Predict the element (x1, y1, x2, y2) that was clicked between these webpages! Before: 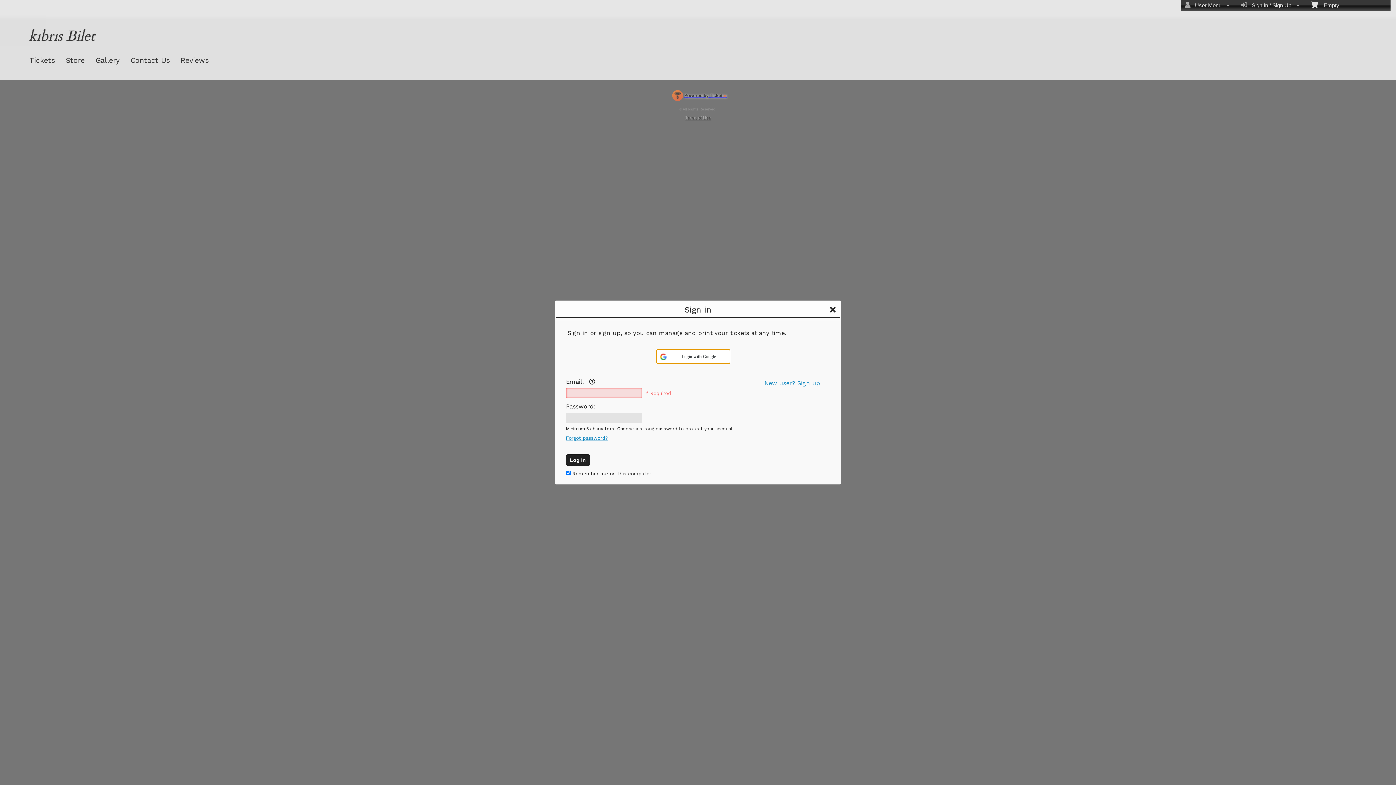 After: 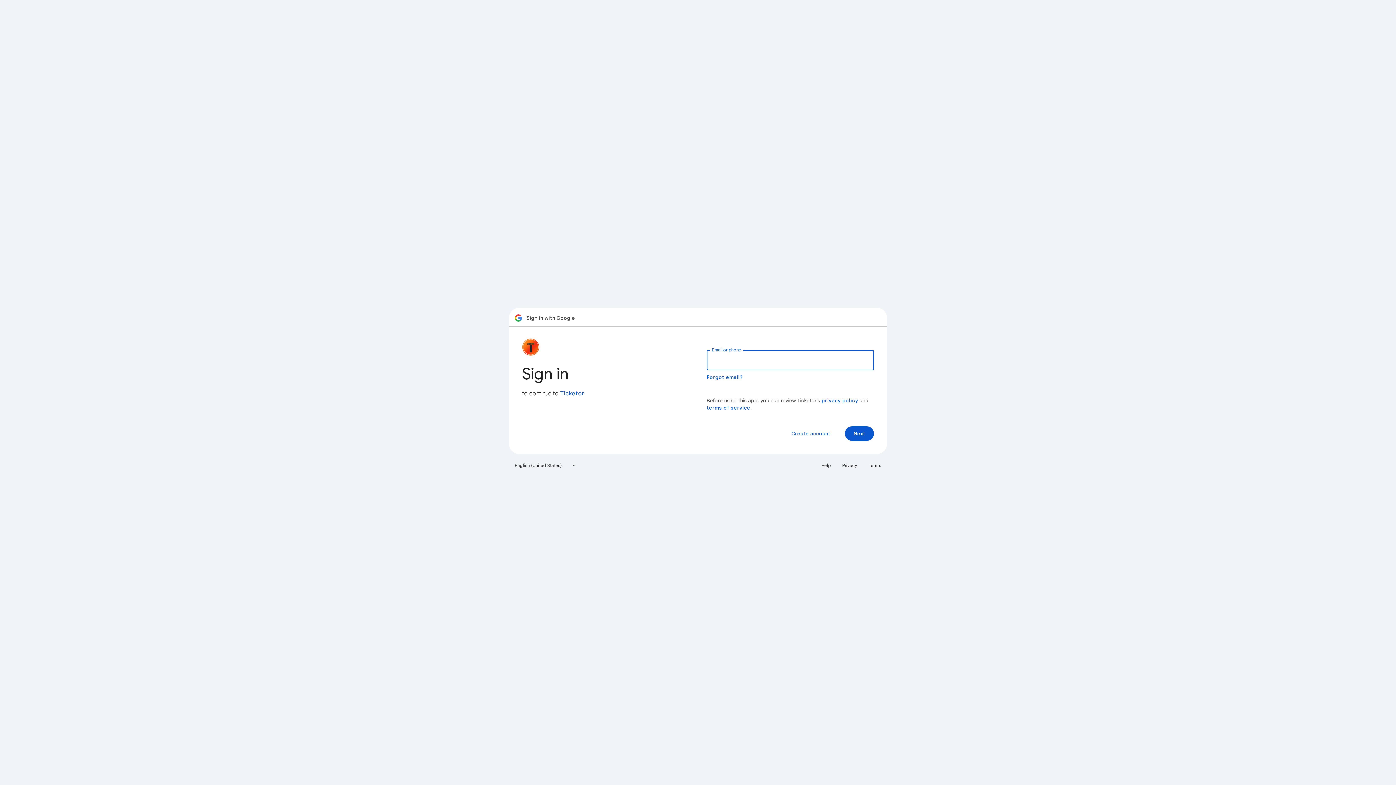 Action: label: Login with Google bbox: (656, 349, 730, 363)